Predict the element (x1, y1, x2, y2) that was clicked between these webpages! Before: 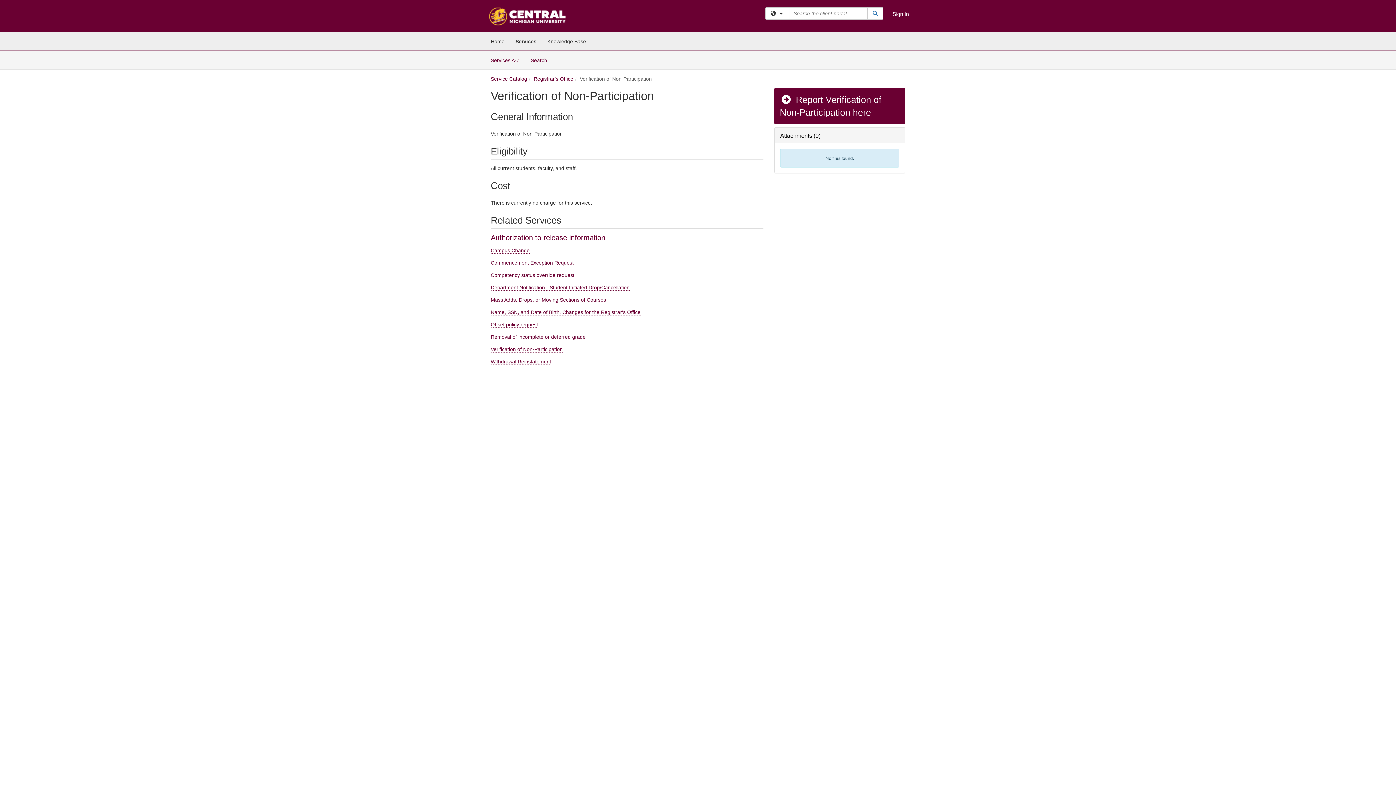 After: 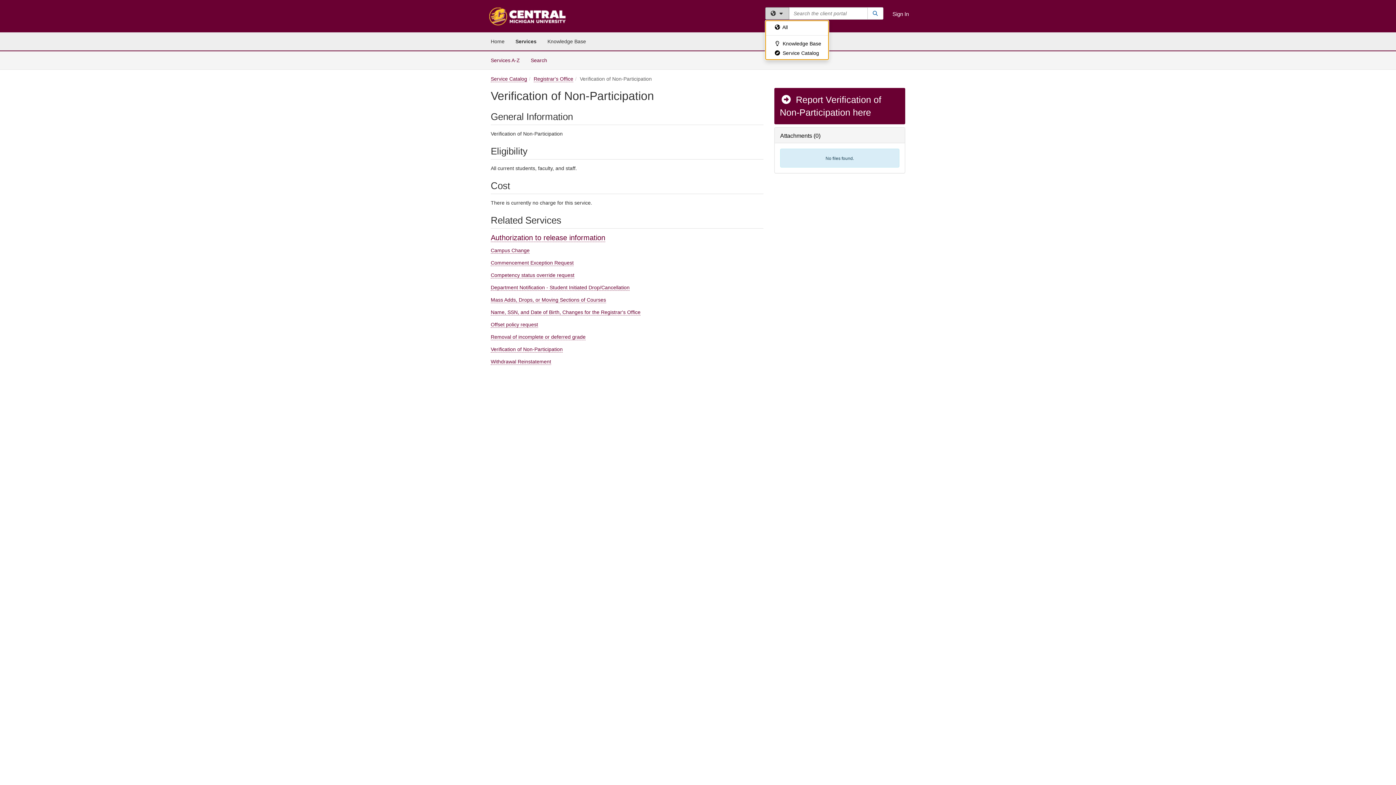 Action: bbox: (765, 7, 789, 19) label: Filter your search by category. Current category: All